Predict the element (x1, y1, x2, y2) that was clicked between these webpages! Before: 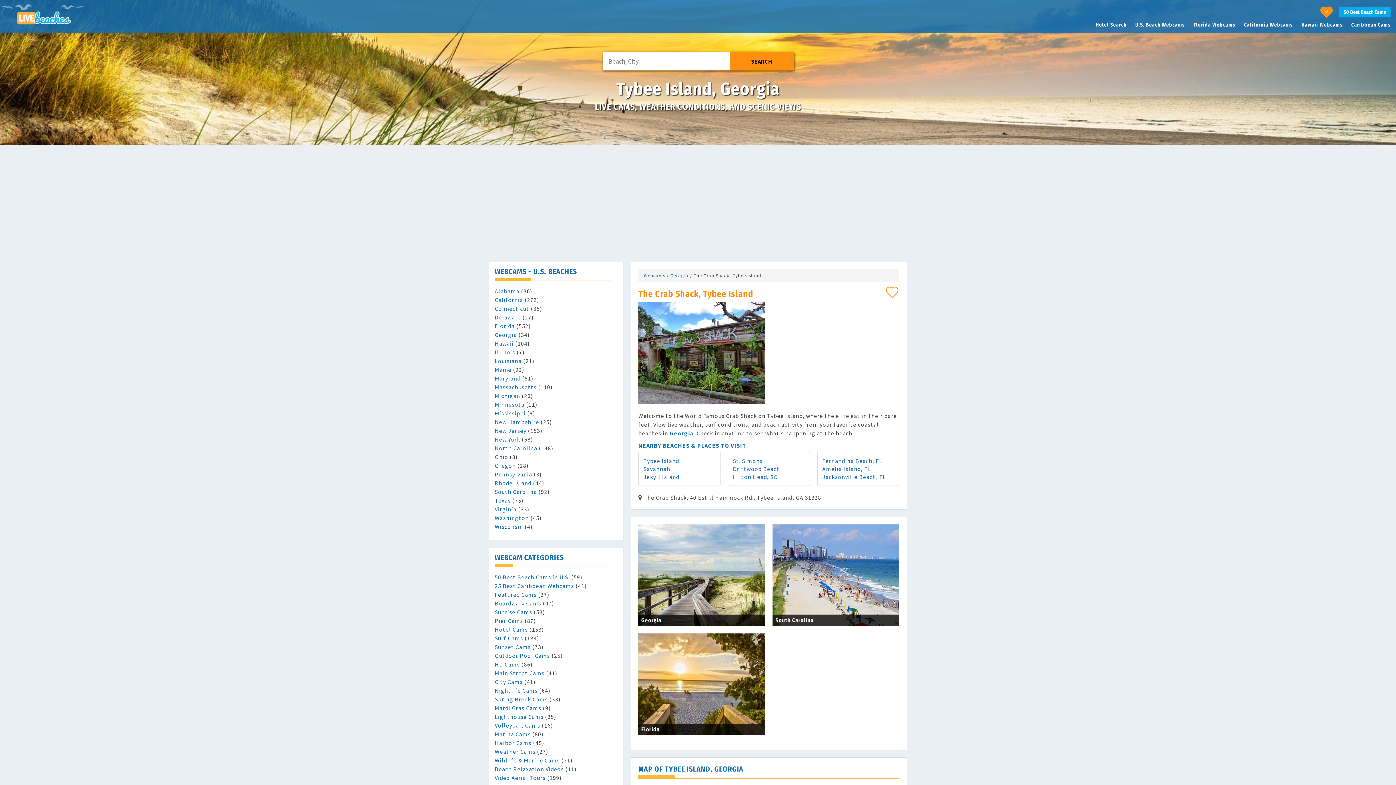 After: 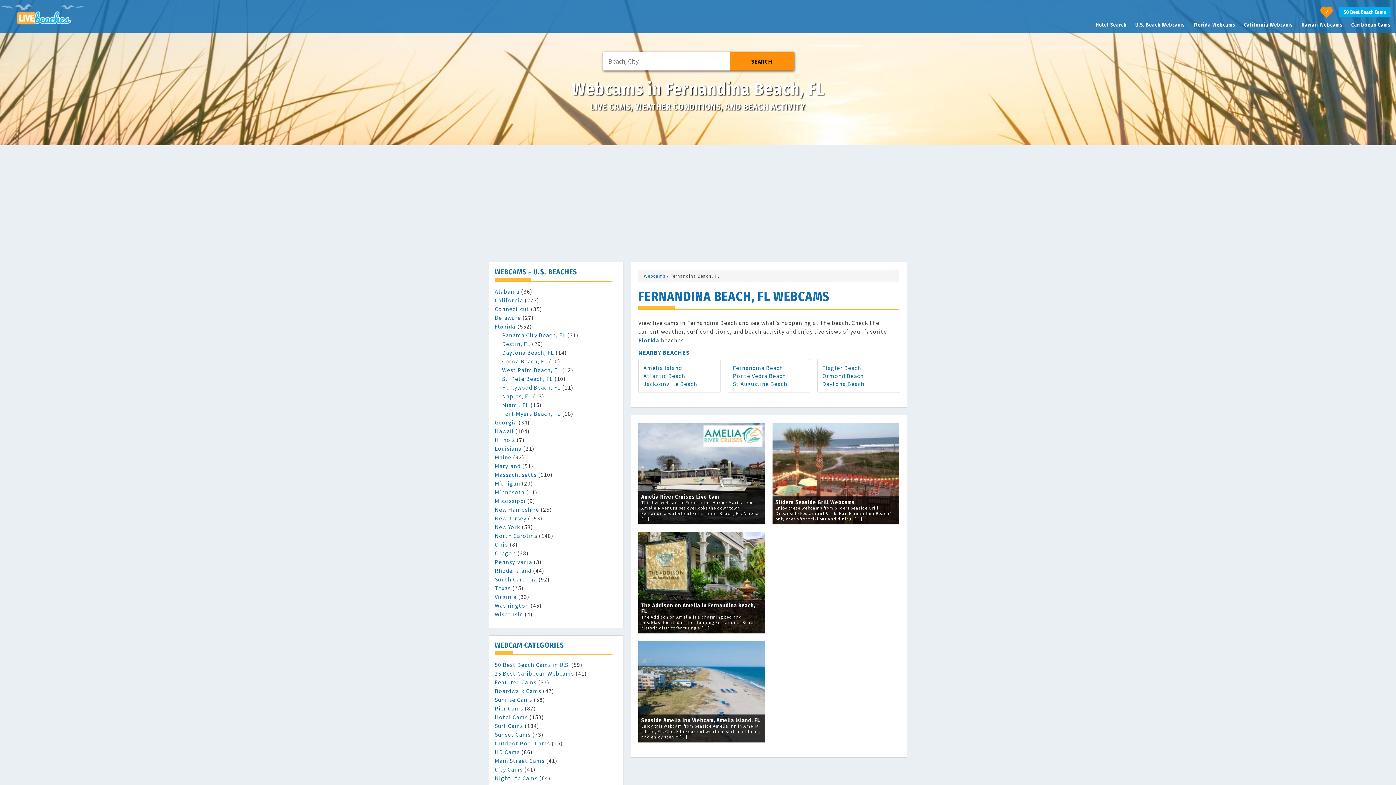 Action: bbox: (822, 457, 882, 464) label: Fernandina Beach, FL